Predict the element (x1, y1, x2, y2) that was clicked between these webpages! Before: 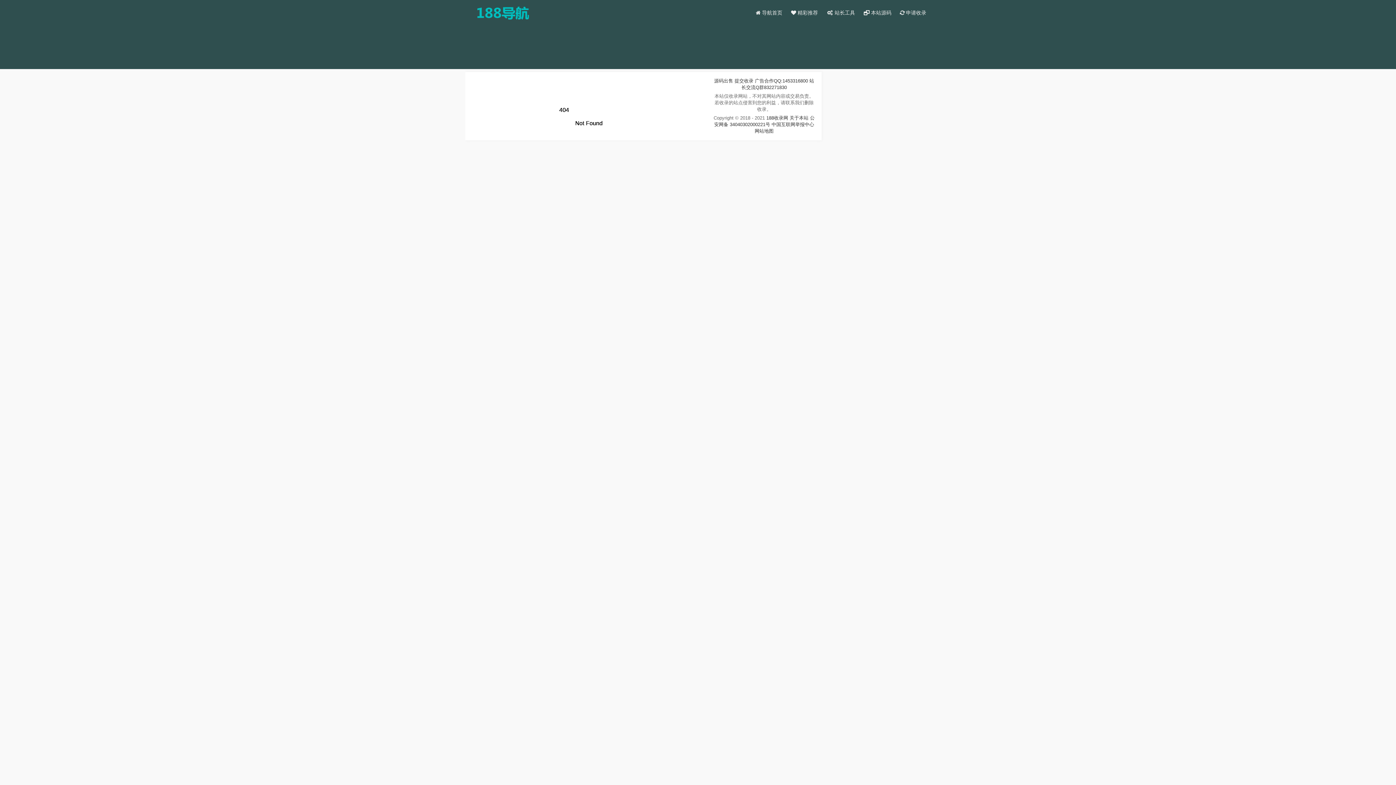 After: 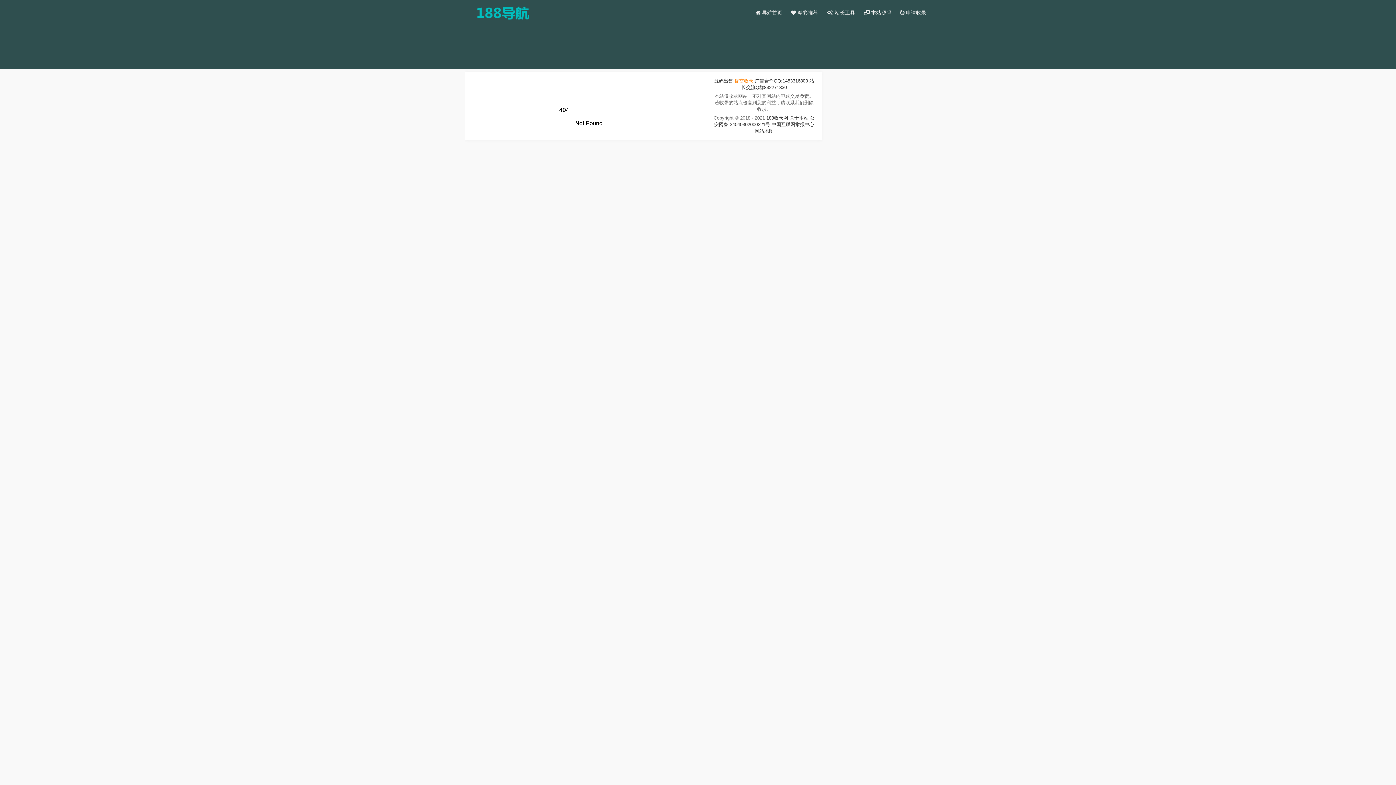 Action: label: 提交收录 bbox: (734, 78, 753, 83)